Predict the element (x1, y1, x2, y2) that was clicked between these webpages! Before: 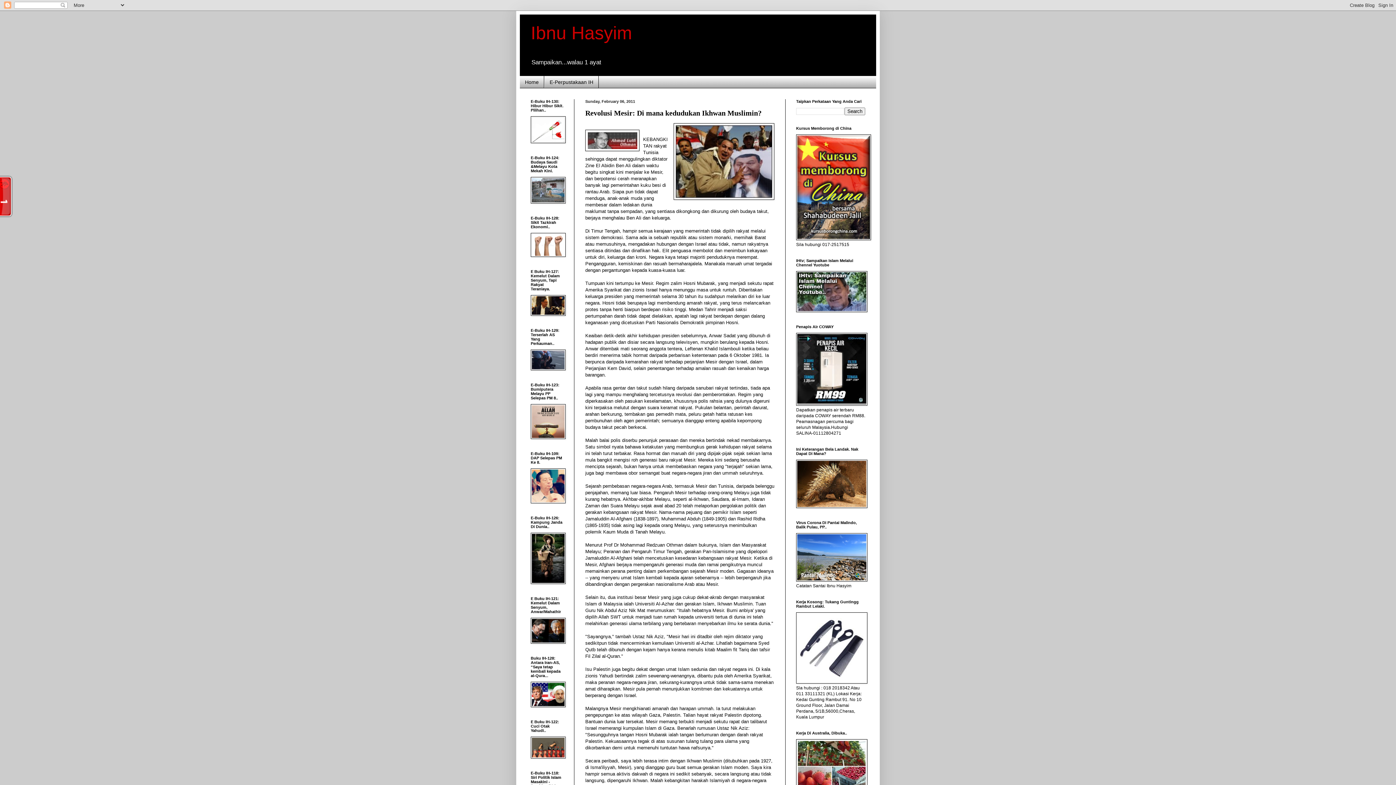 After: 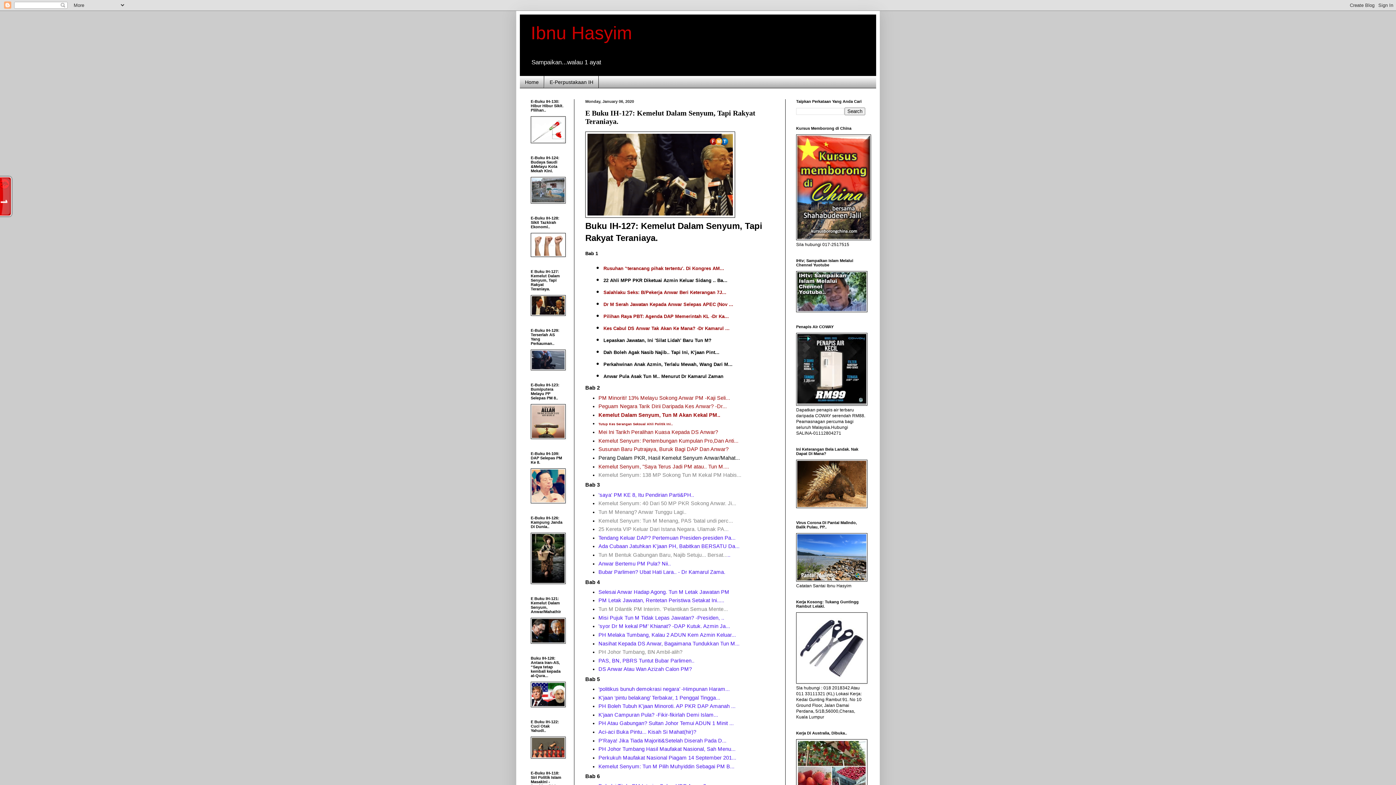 Action: bbox: (530, 312, 565, 317)